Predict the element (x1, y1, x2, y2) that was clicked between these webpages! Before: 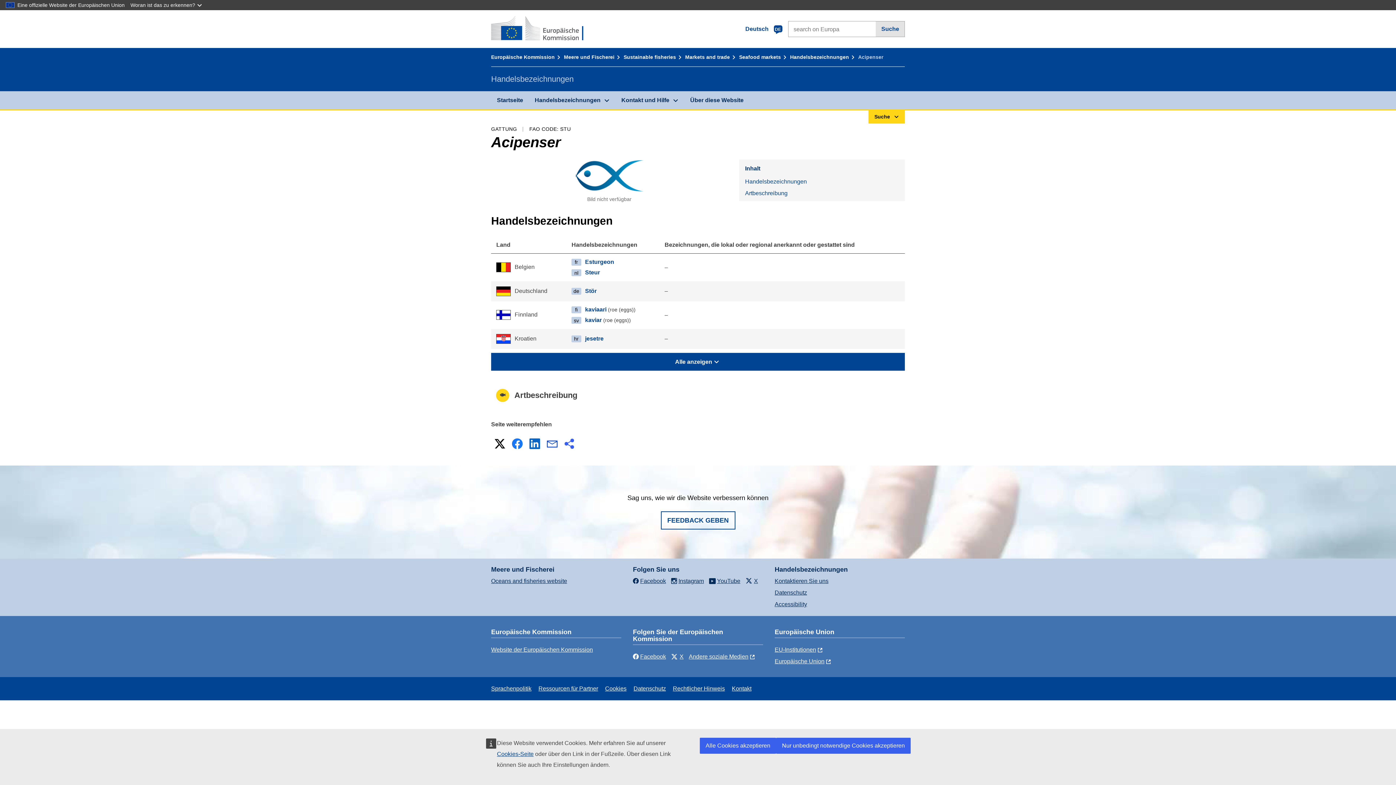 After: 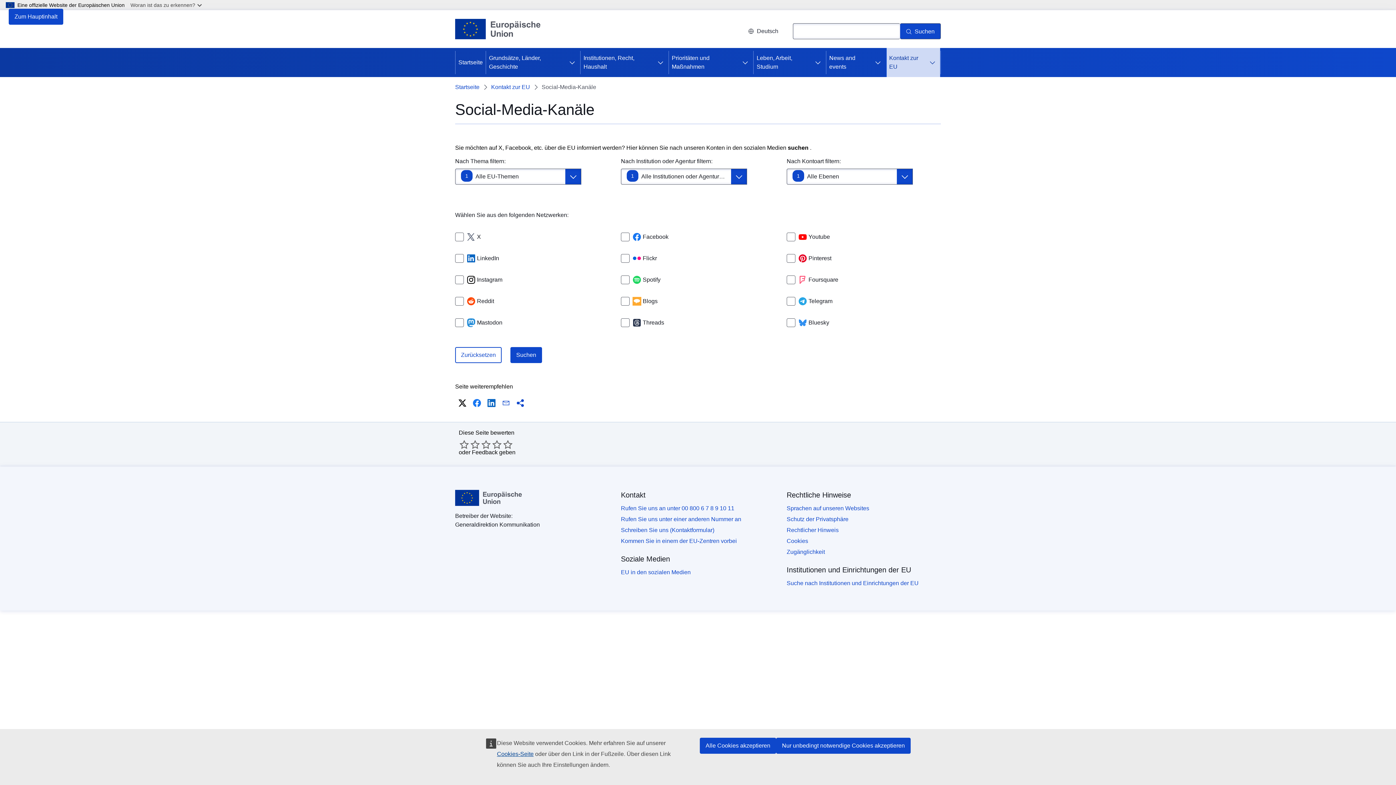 Action: label: Andere soziale Medien bbox: (688, 653, 756, 660)